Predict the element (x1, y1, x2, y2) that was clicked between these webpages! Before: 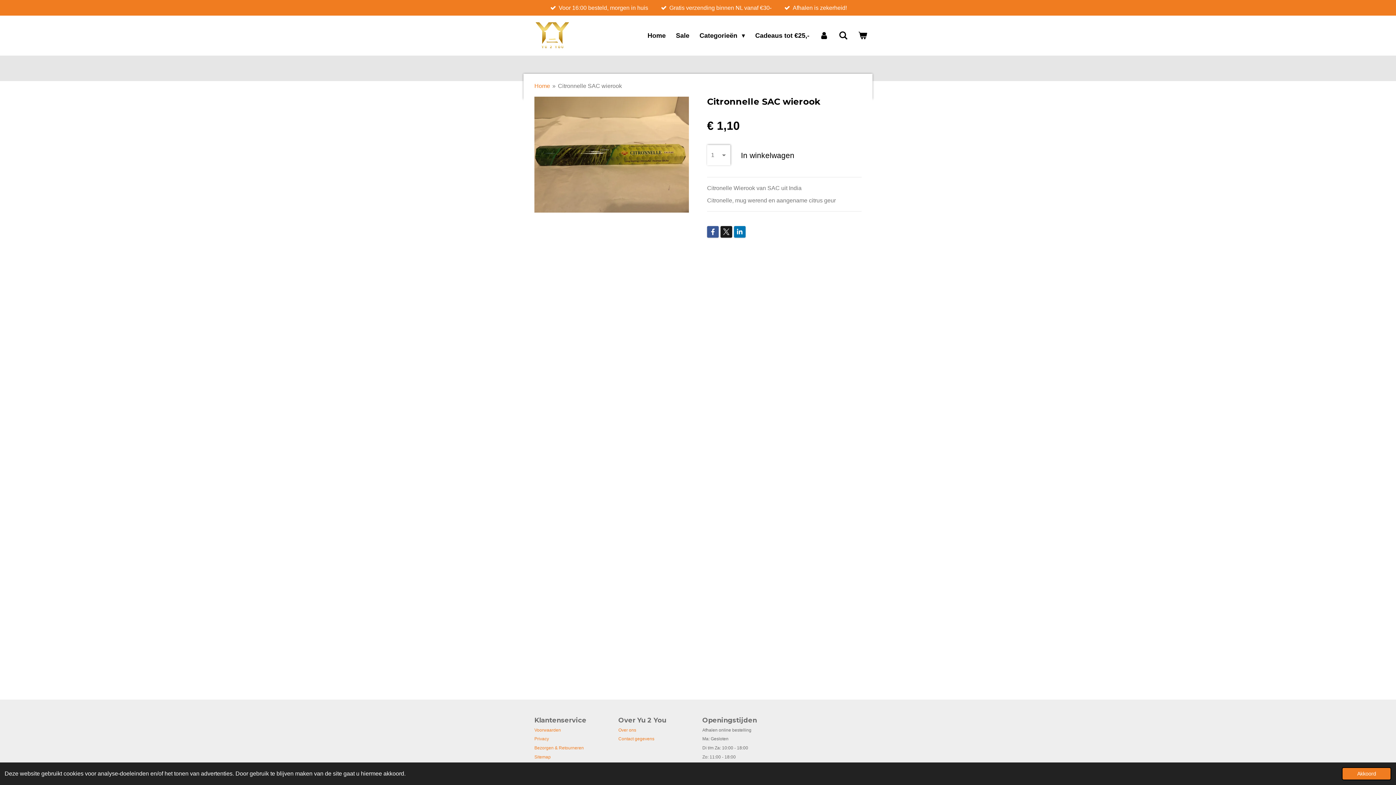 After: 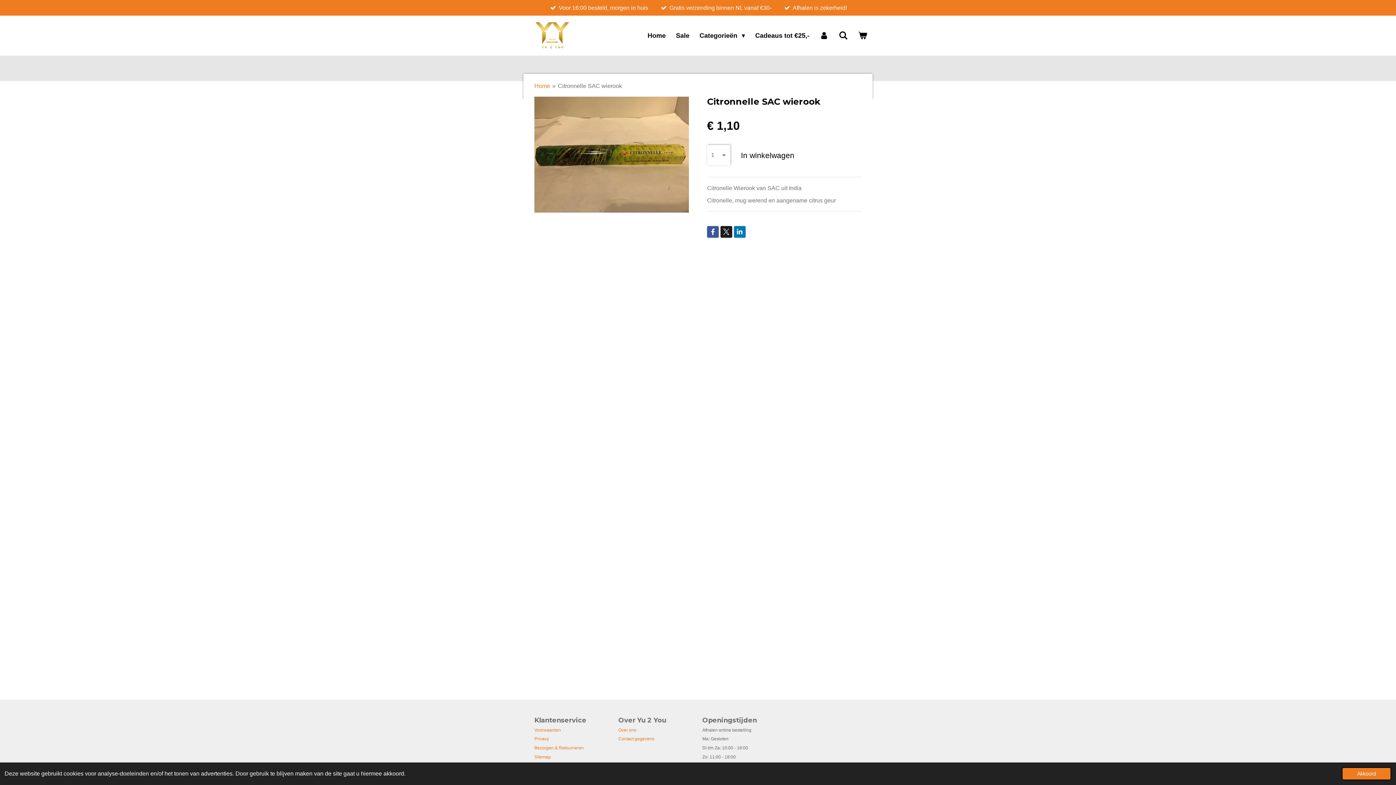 Action: label: Citronnelle SAC wierook bbox: (558, 83, 622, 89)